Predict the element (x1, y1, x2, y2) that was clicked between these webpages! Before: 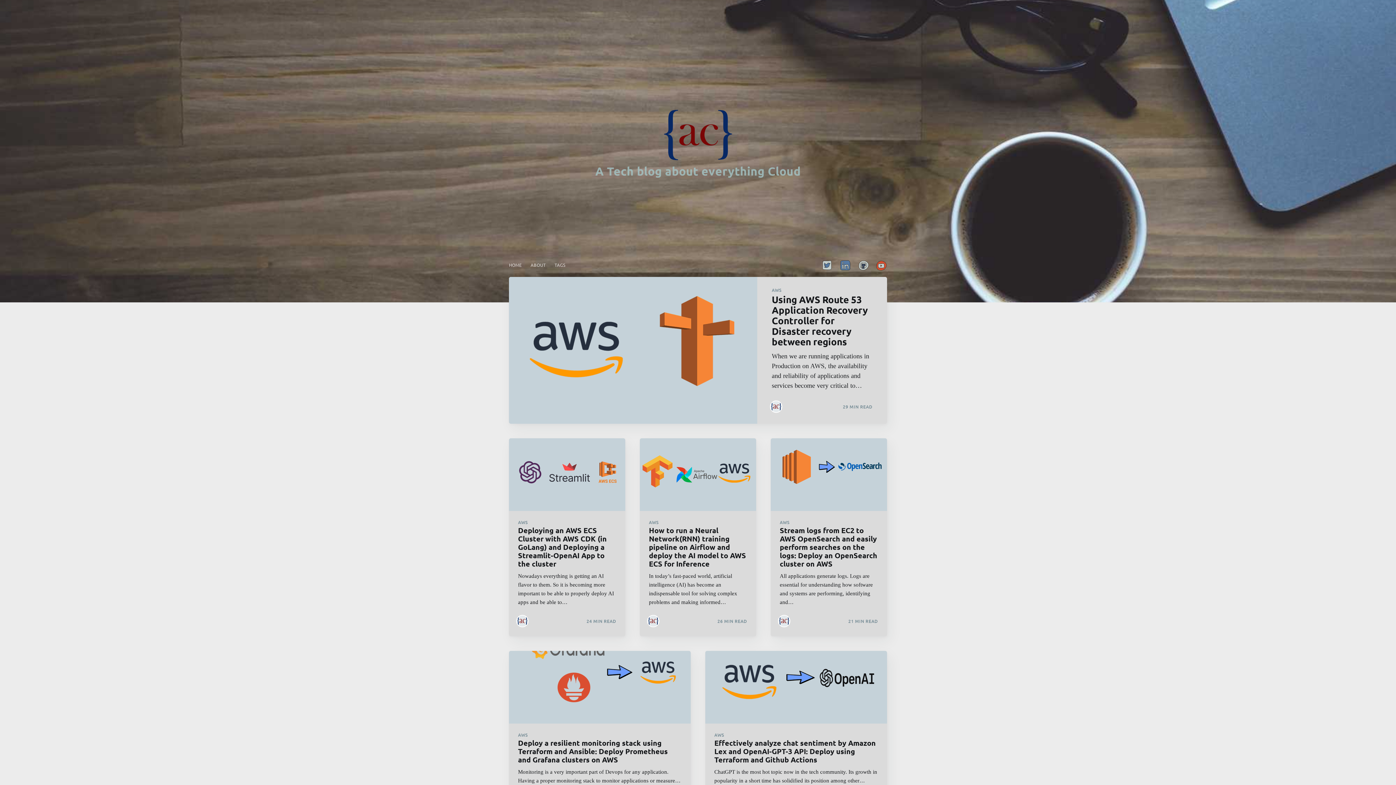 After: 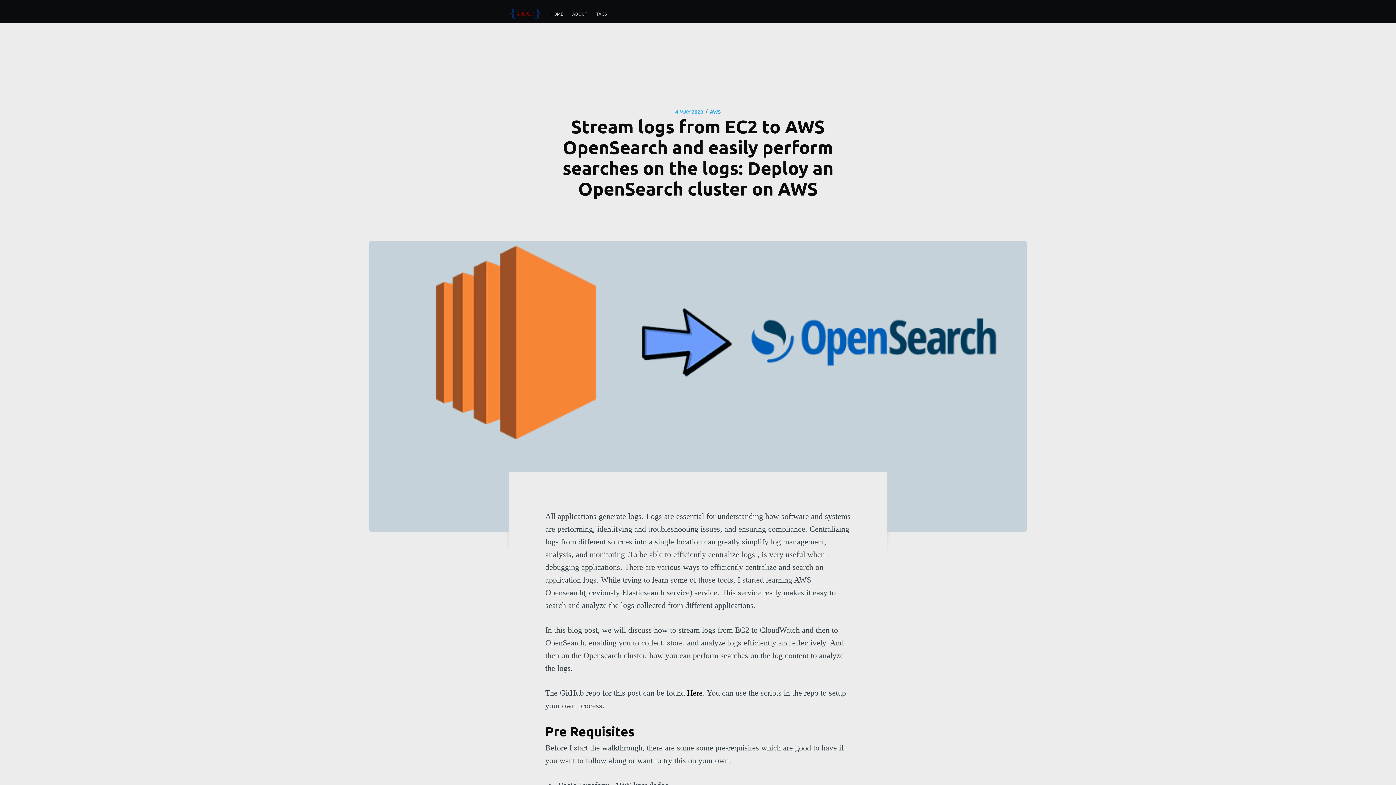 Action: bbox: (770, 438, 887, 511)